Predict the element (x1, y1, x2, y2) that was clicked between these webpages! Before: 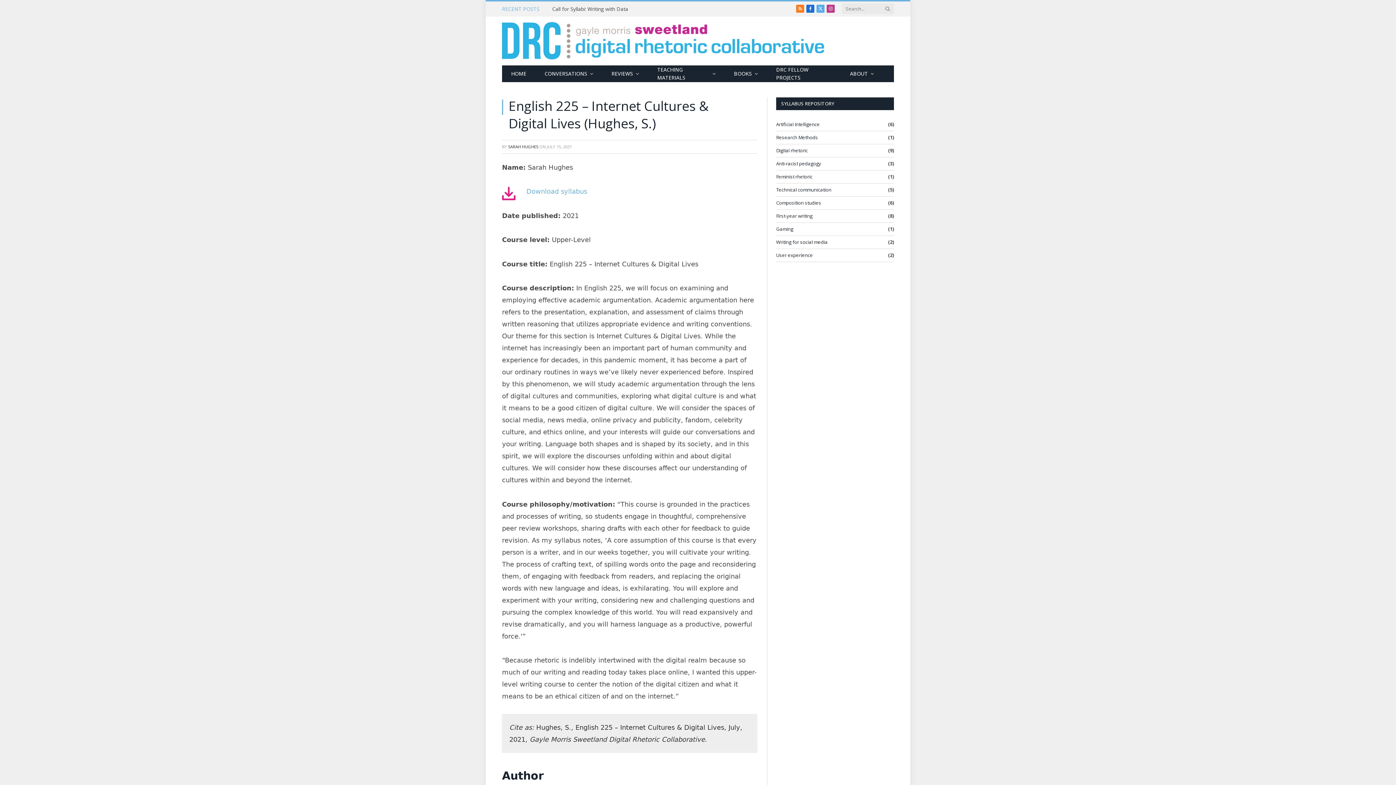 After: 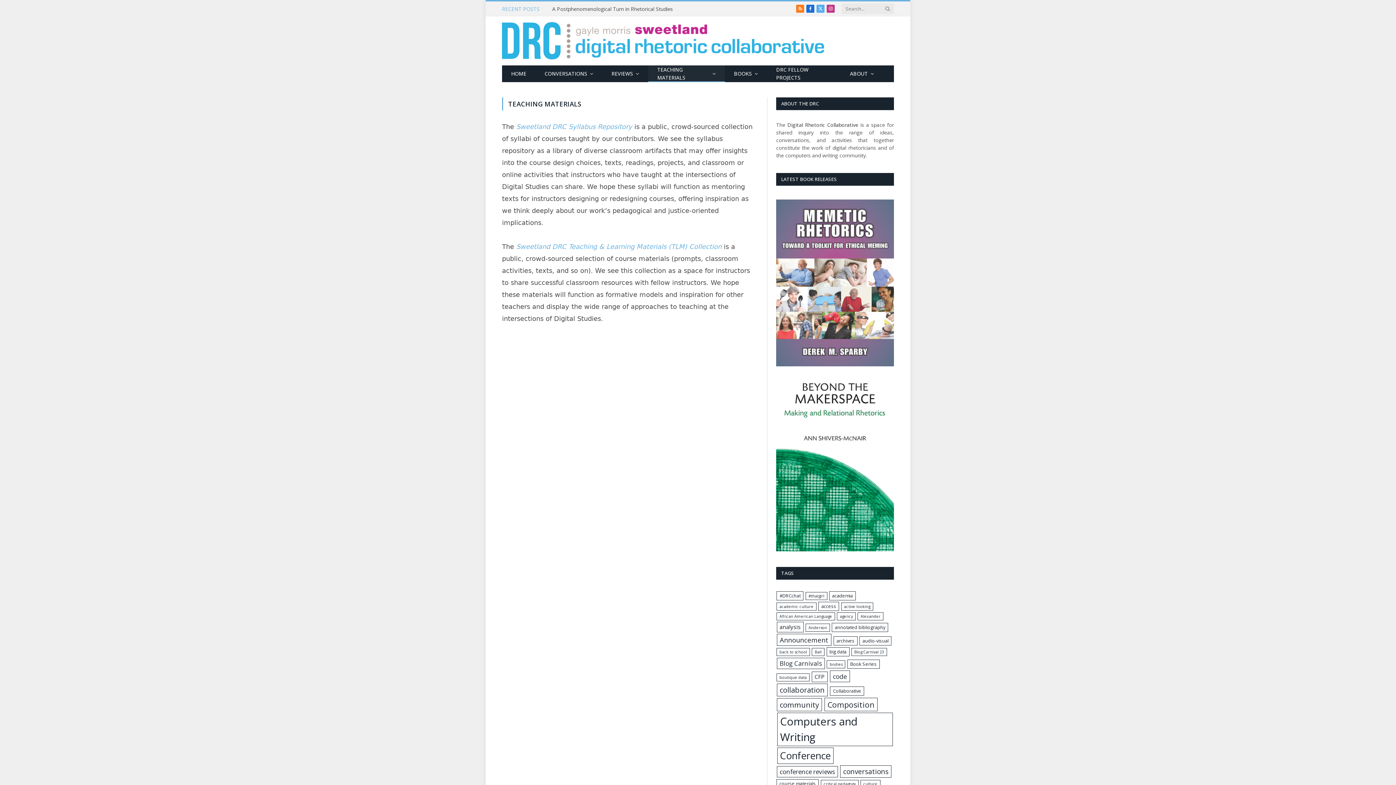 Action: label: TEACHING MATERIALS bbox: (648, 65, 725, 82)